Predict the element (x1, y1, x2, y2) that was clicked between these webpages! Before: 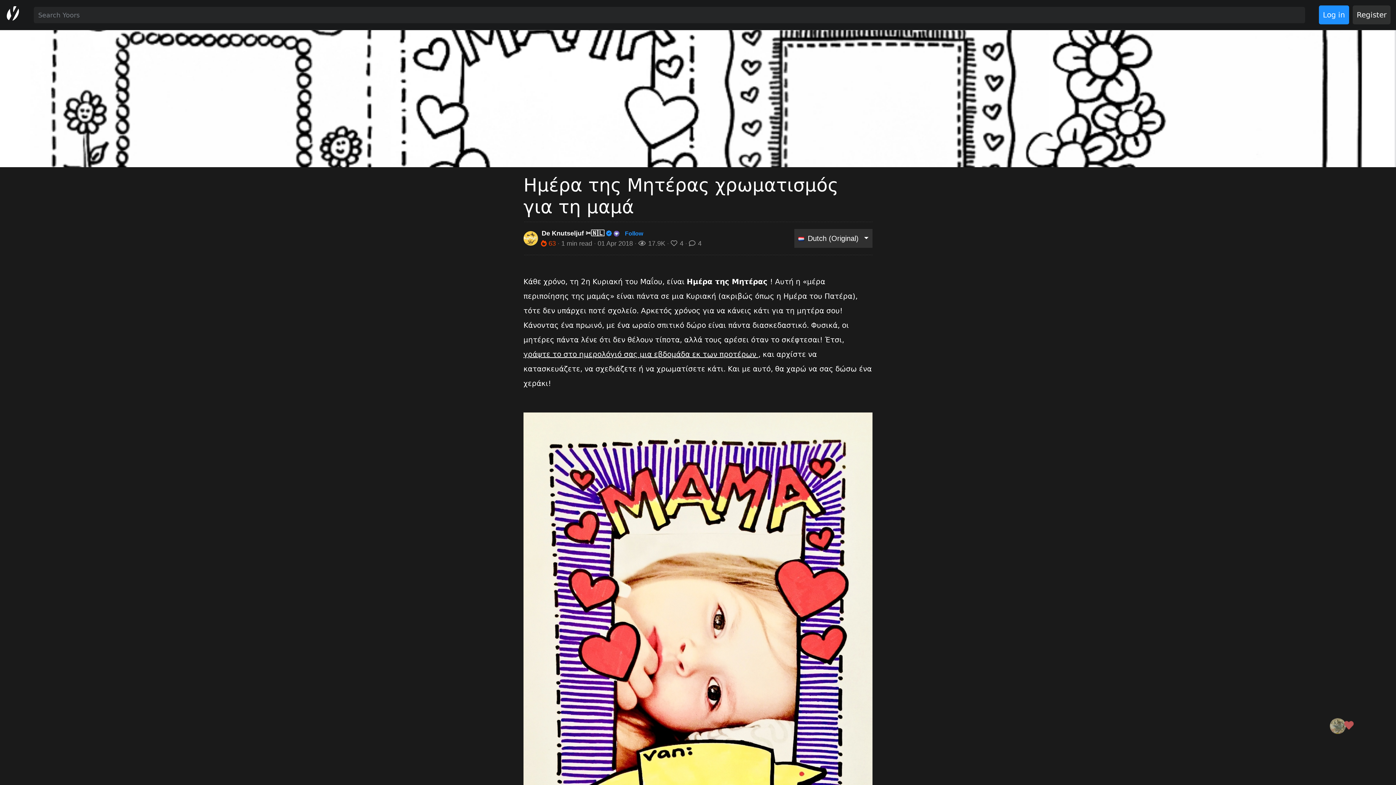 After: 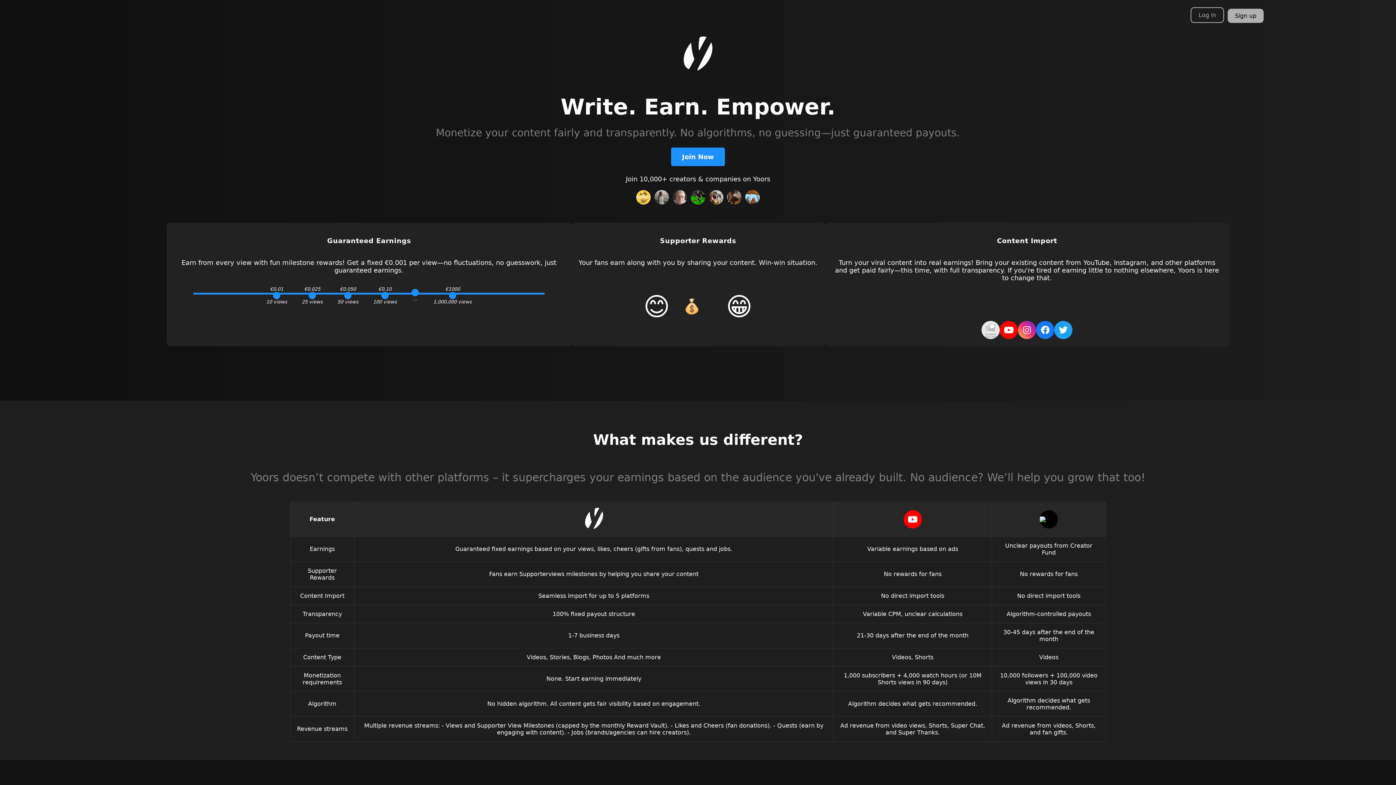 Action: bbox: (5, 6, 20, 23)